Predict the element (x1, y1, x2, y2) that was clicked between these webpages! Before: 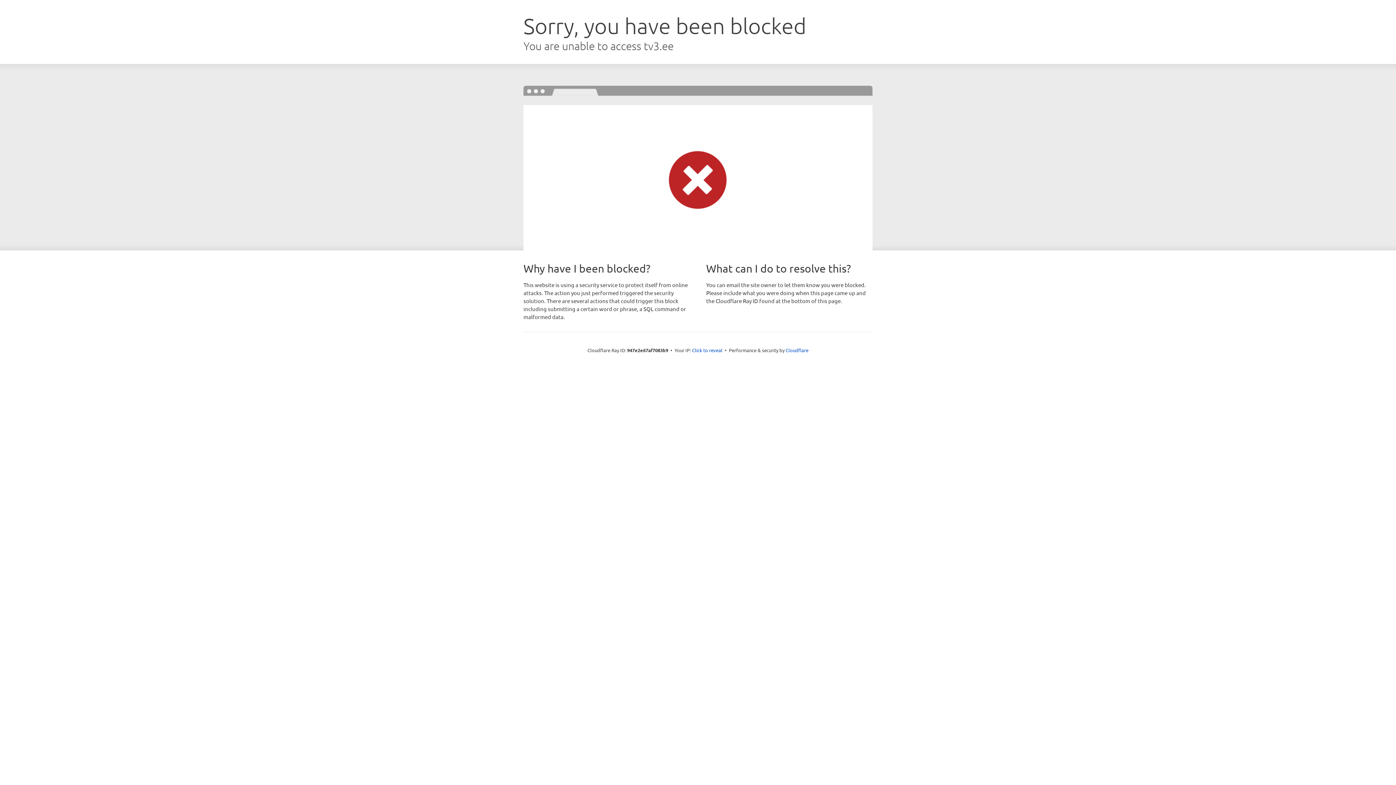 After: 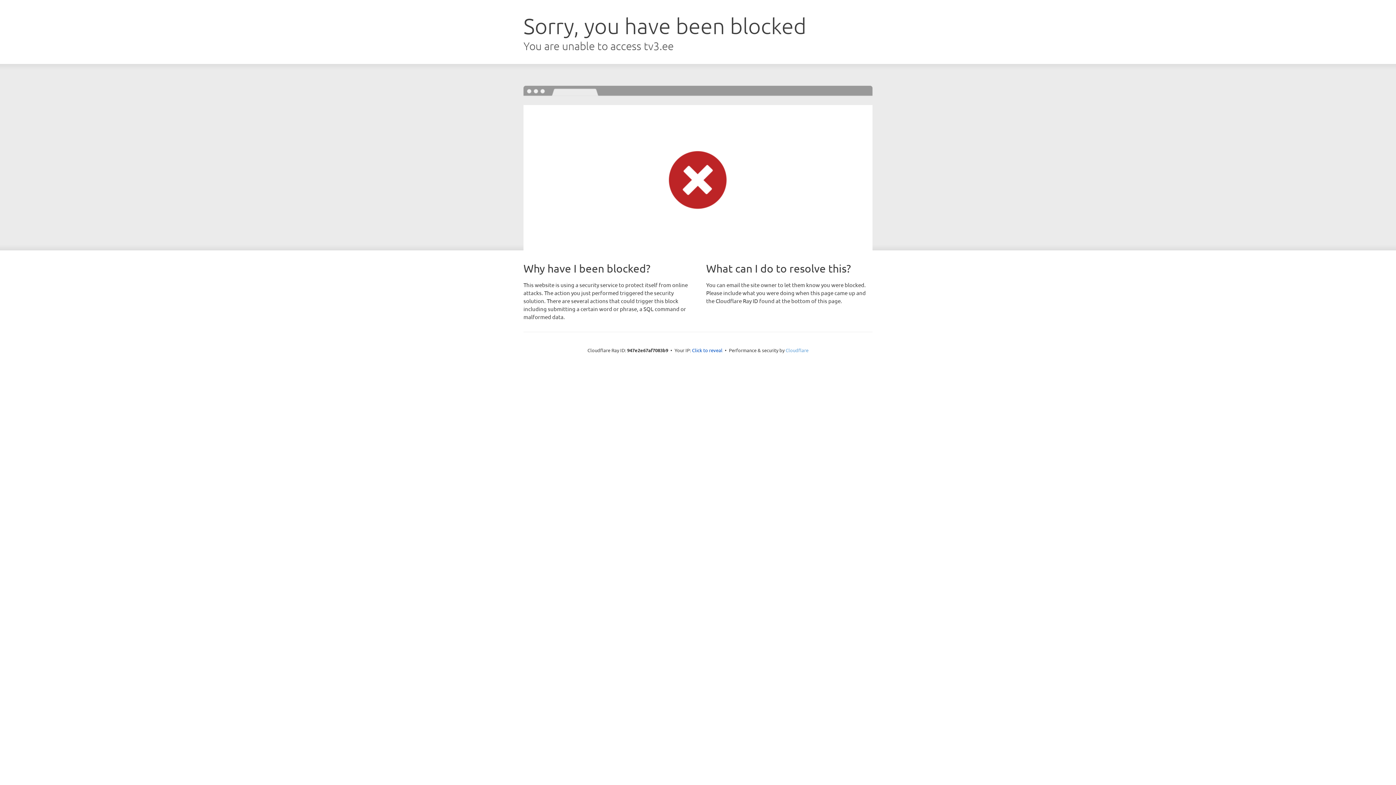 Action: bbox: (785, 347, 808, 353) label: Cloudflare